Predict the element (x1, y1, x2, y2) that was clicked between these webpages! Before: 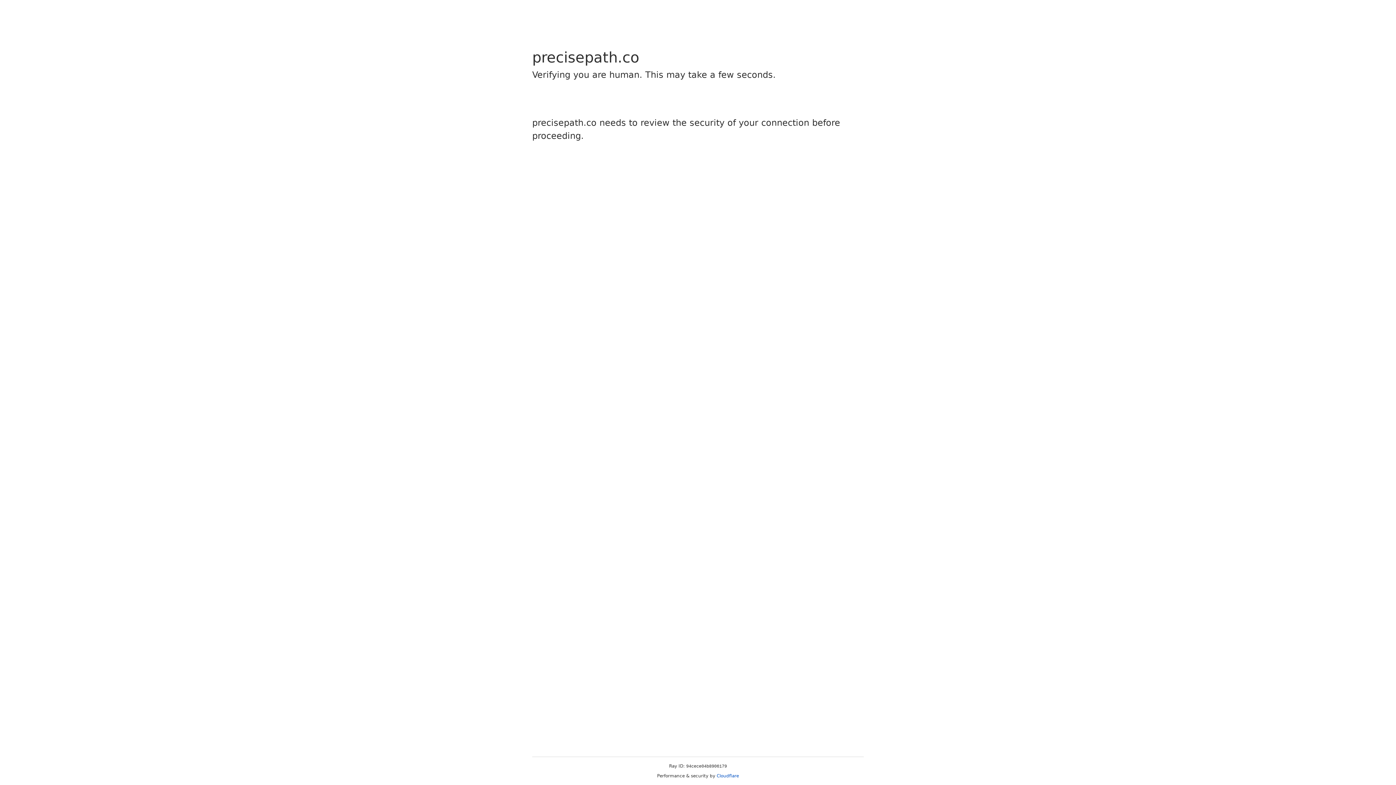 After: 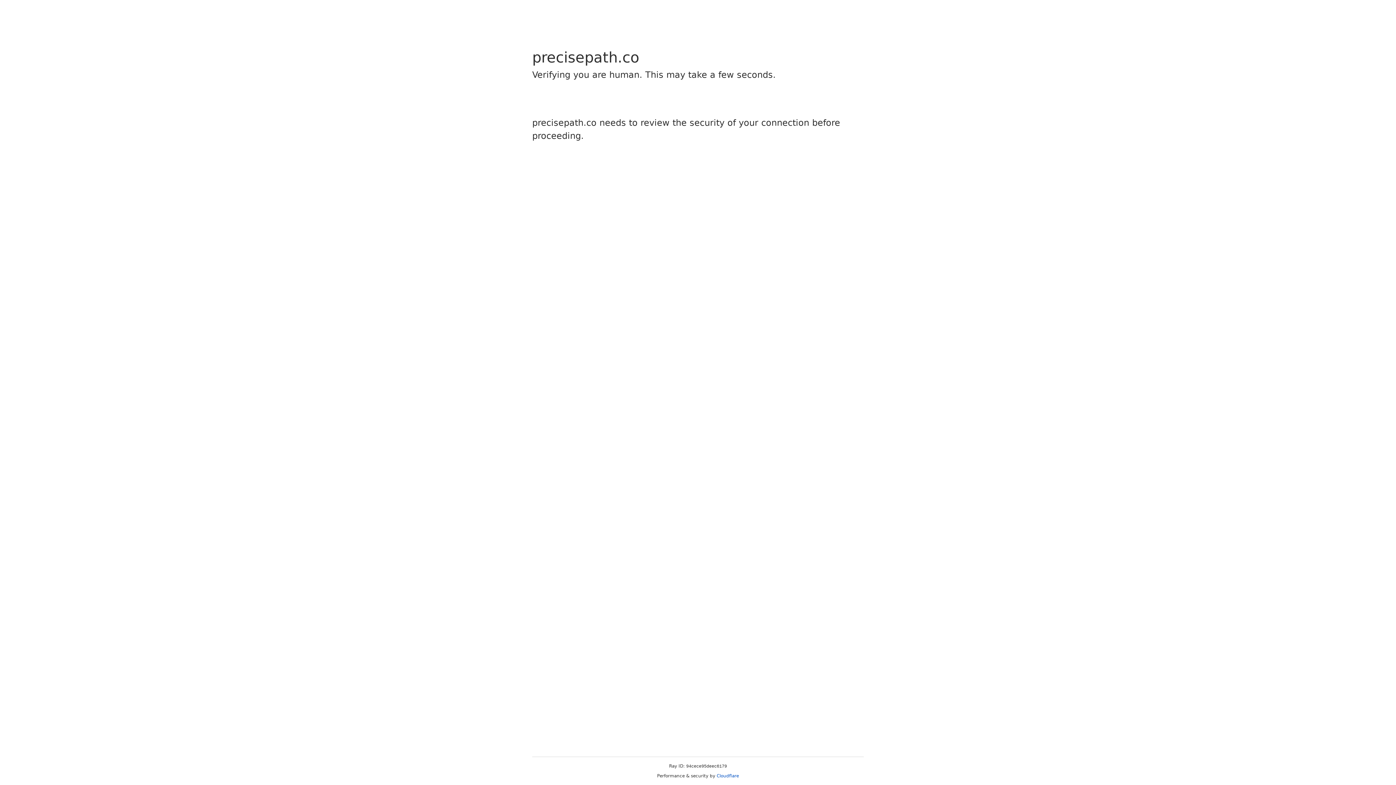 Action: label: Cloudflare bbox: (716, 773, 739, 778)